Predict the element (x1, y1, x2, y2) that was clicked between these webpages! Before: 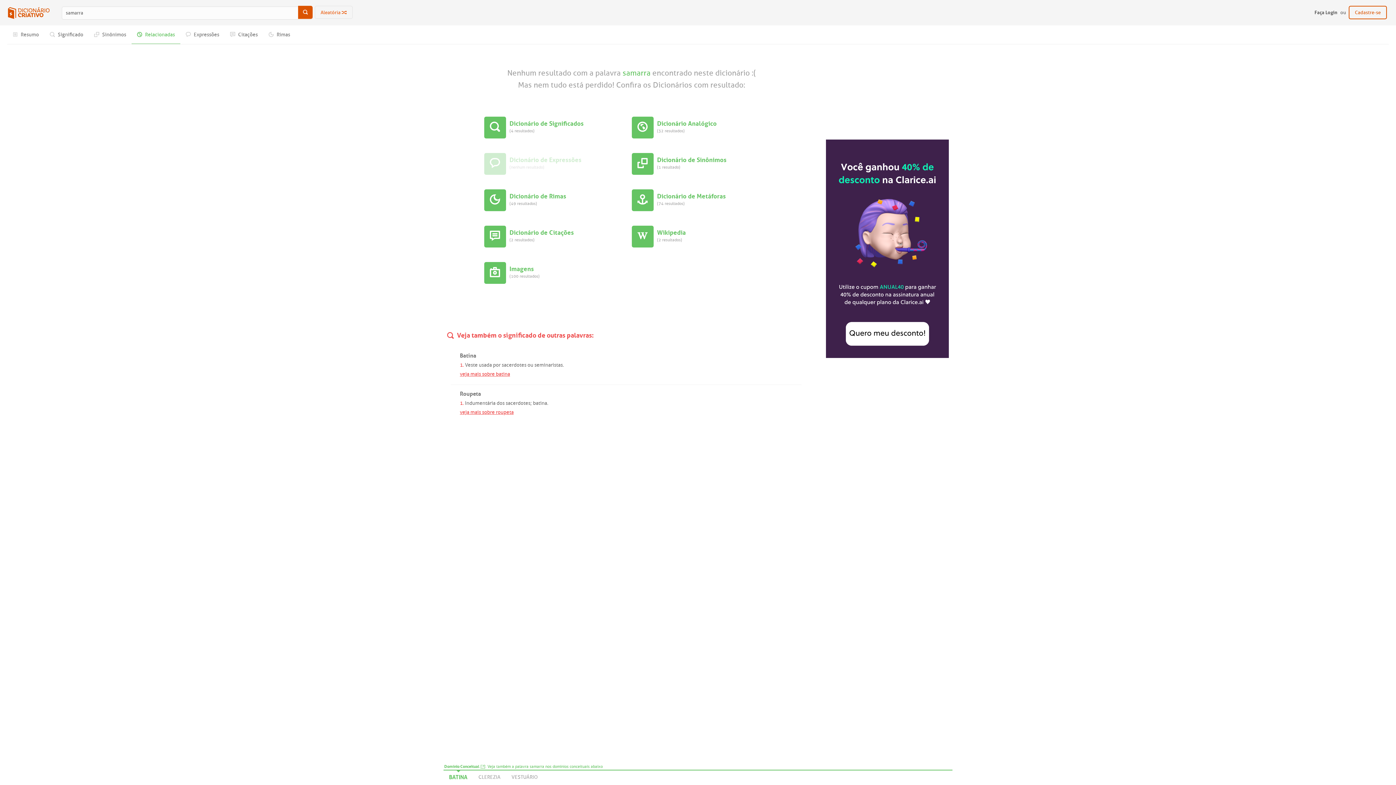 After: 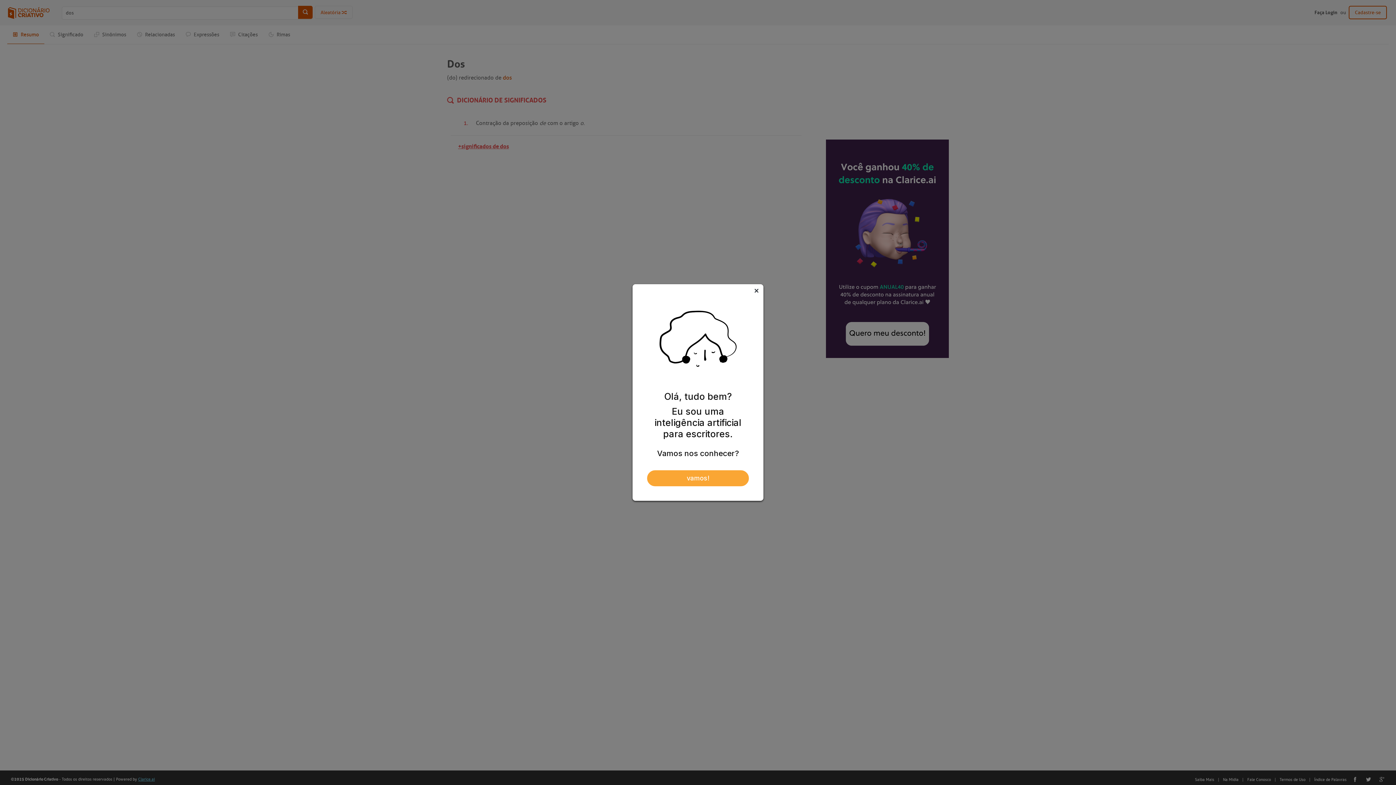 Action: label: dos bbox: (496, 400, 504, 406)